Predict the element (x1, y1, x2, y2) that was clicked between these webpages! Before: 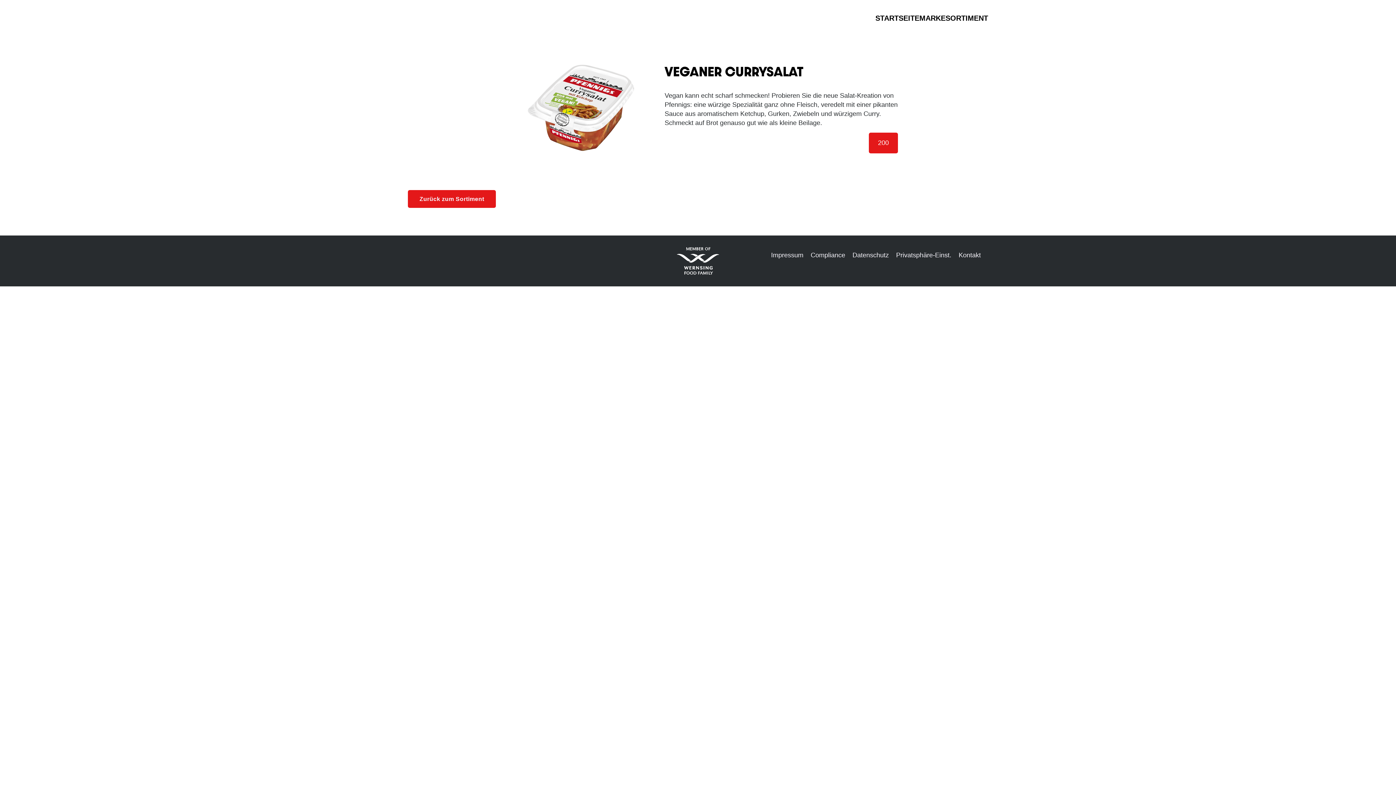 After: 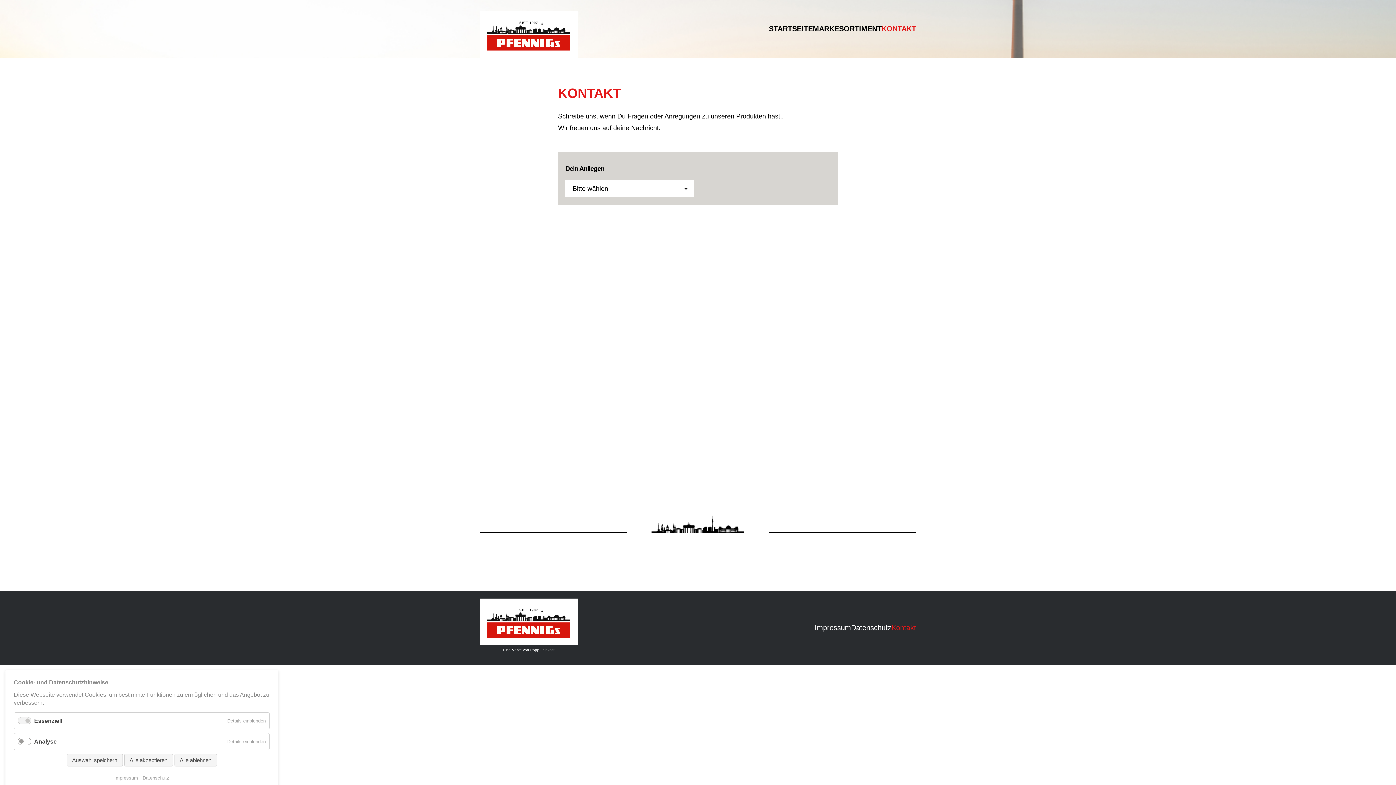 Action: bbox: (958, 250, 981, 259) label: Kontakt